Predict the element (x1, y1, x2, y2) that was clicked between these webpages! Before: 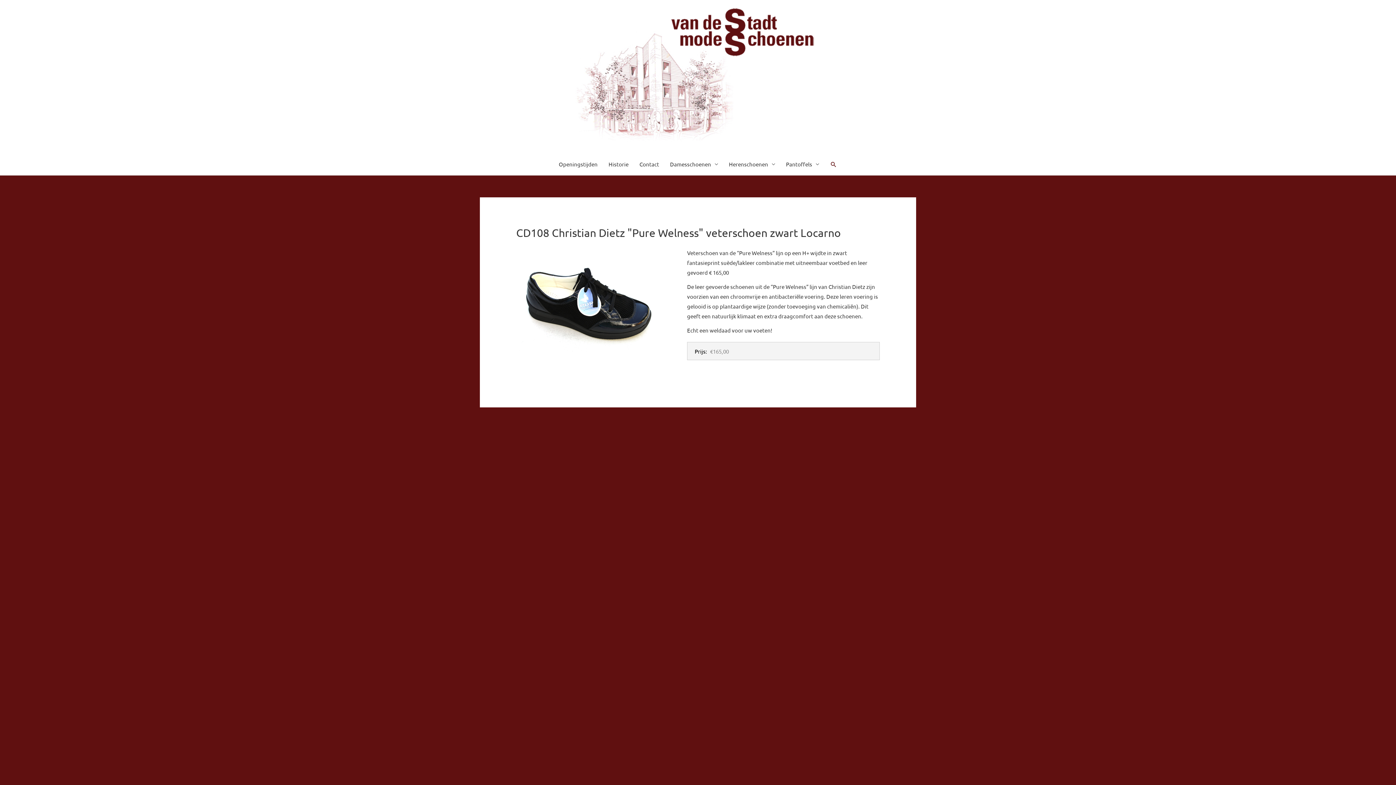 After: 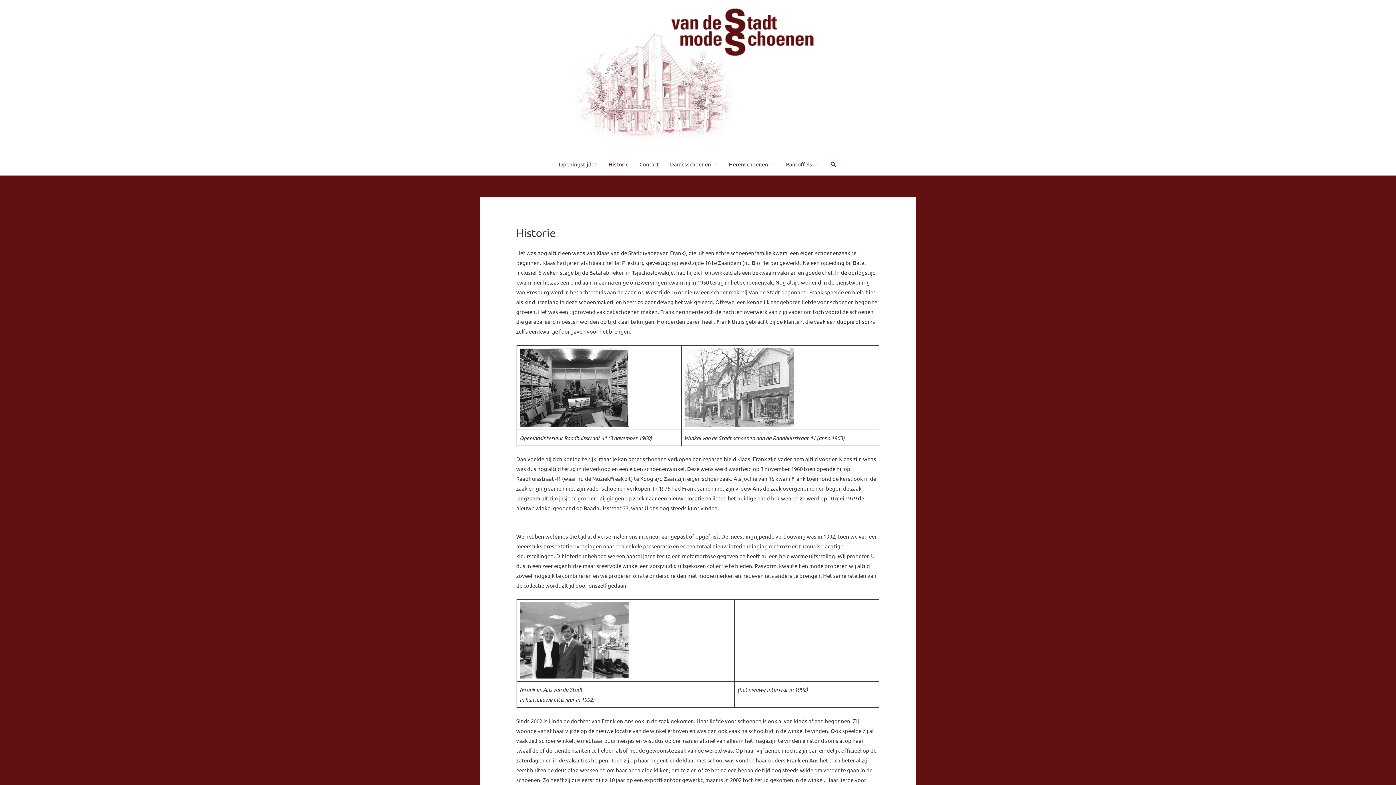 Action: bbox: (603, 153, 634, 175) label: Historie